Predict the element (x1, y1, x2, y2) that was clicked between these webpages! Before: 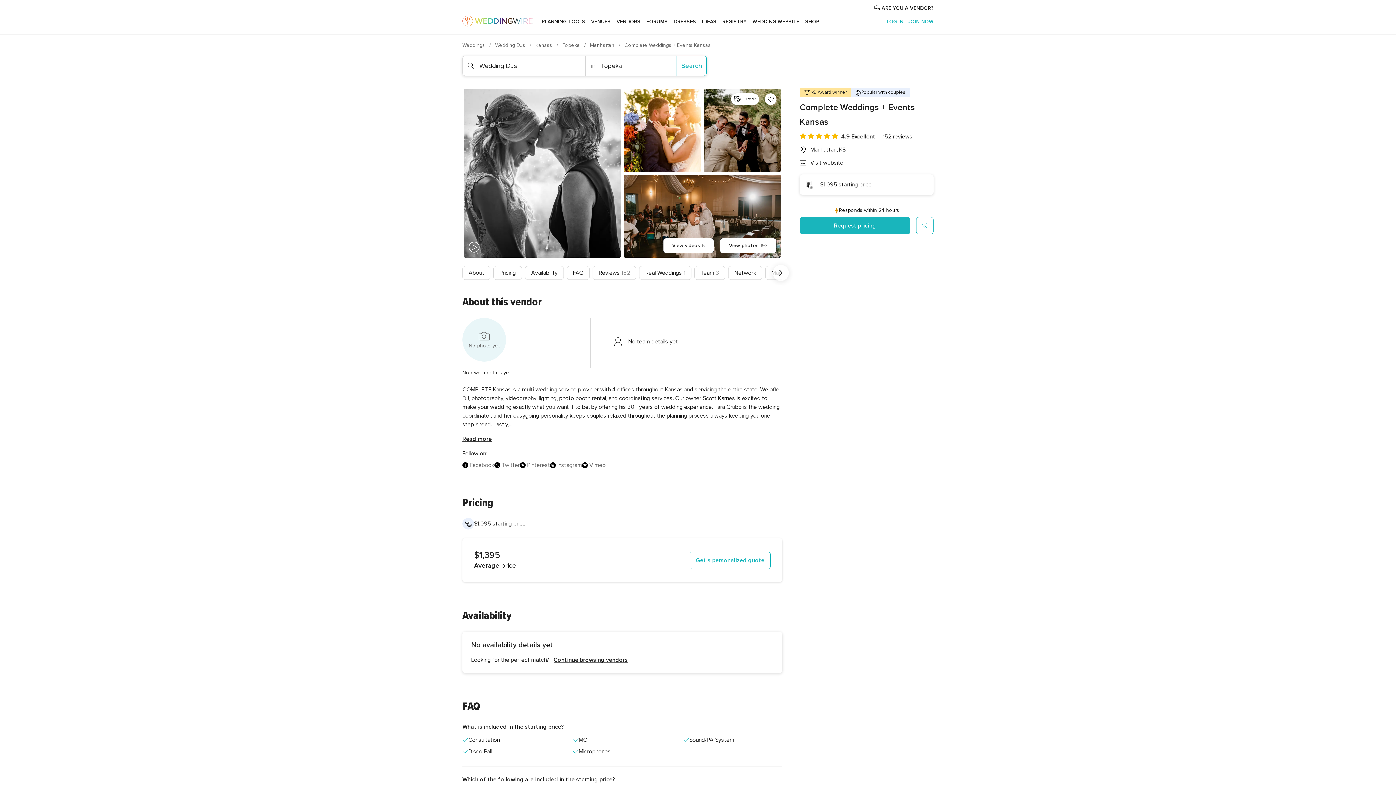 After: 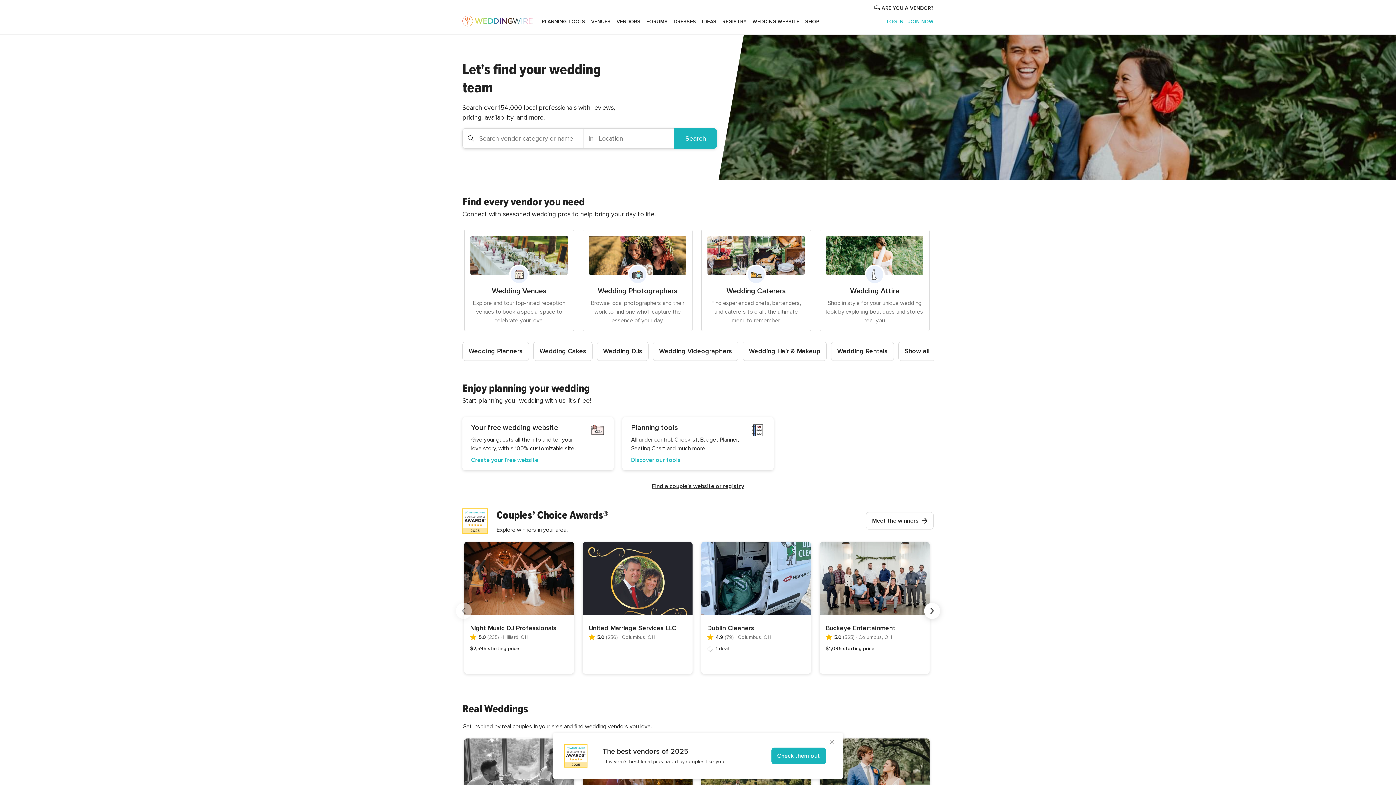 Action: bbox: (462, 15, 533, 26)